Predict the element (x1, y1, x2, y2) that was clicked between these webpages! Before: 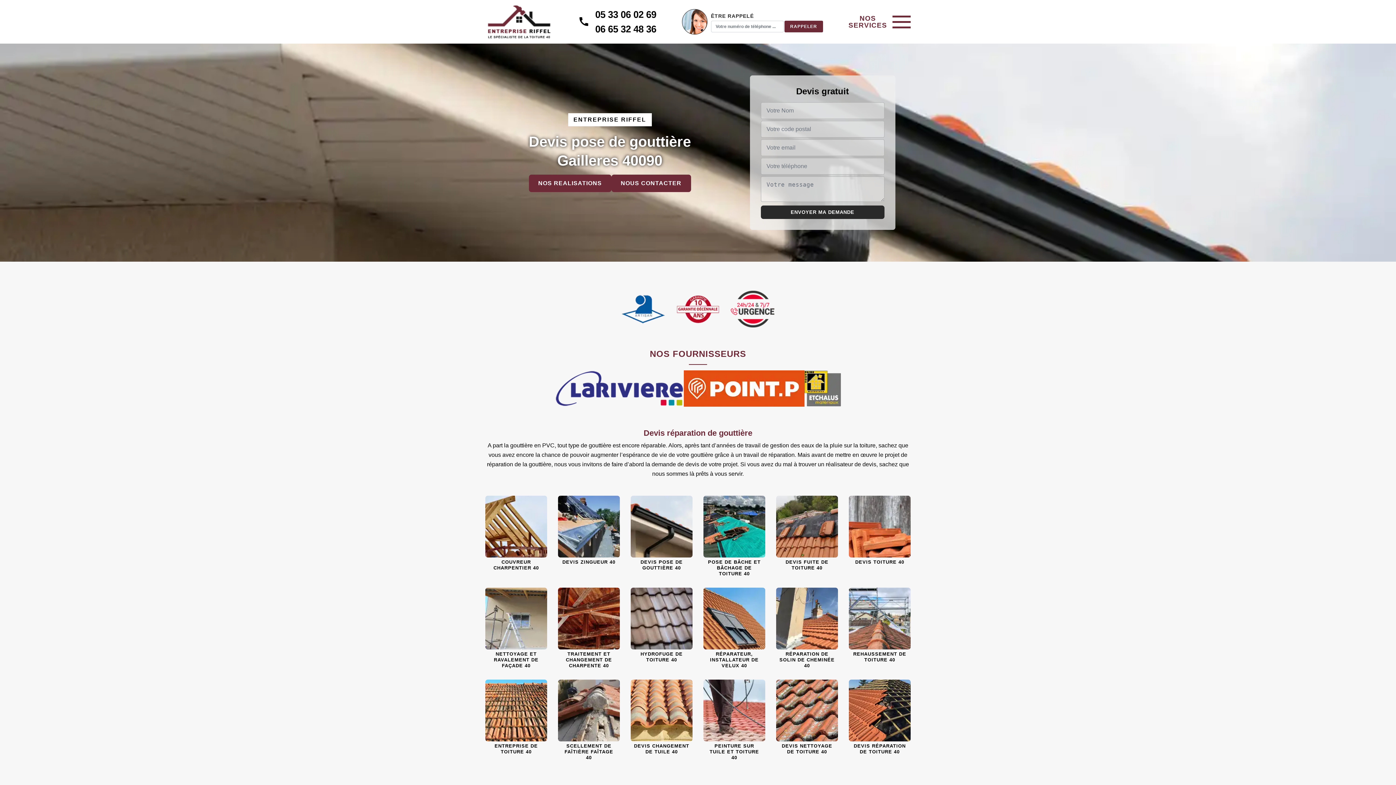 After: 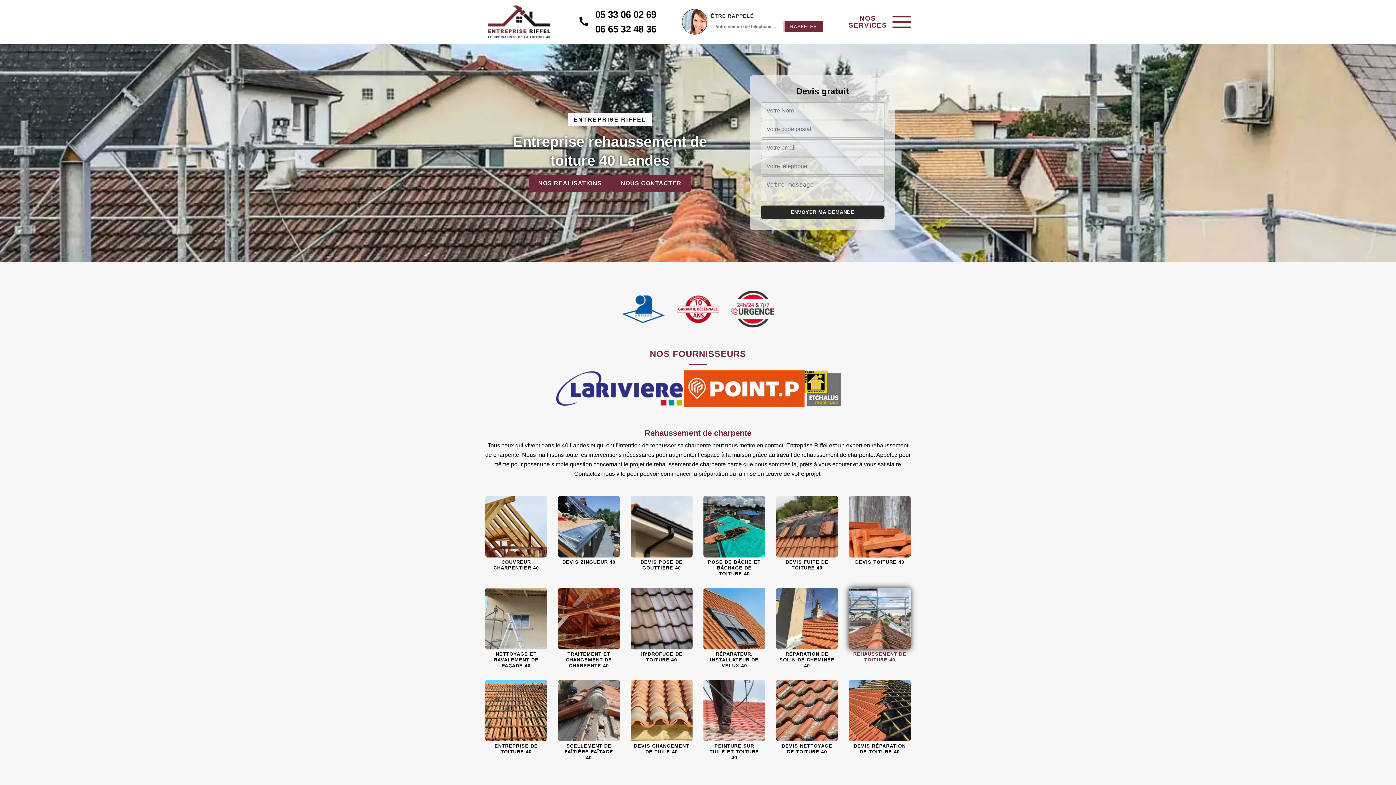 Action: bbox: (843, 587, 916, 669) label: REHAUSSEMENT DE TOITURE 40